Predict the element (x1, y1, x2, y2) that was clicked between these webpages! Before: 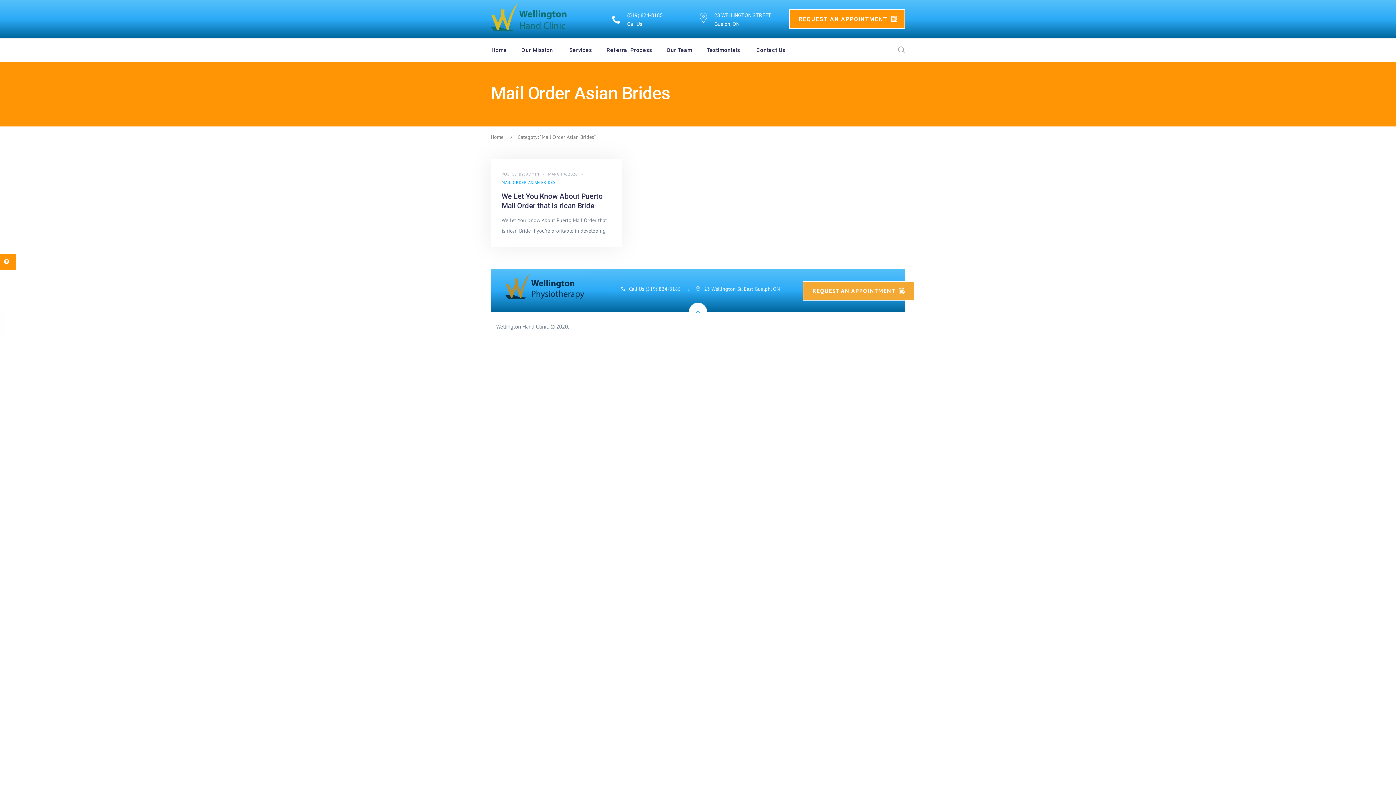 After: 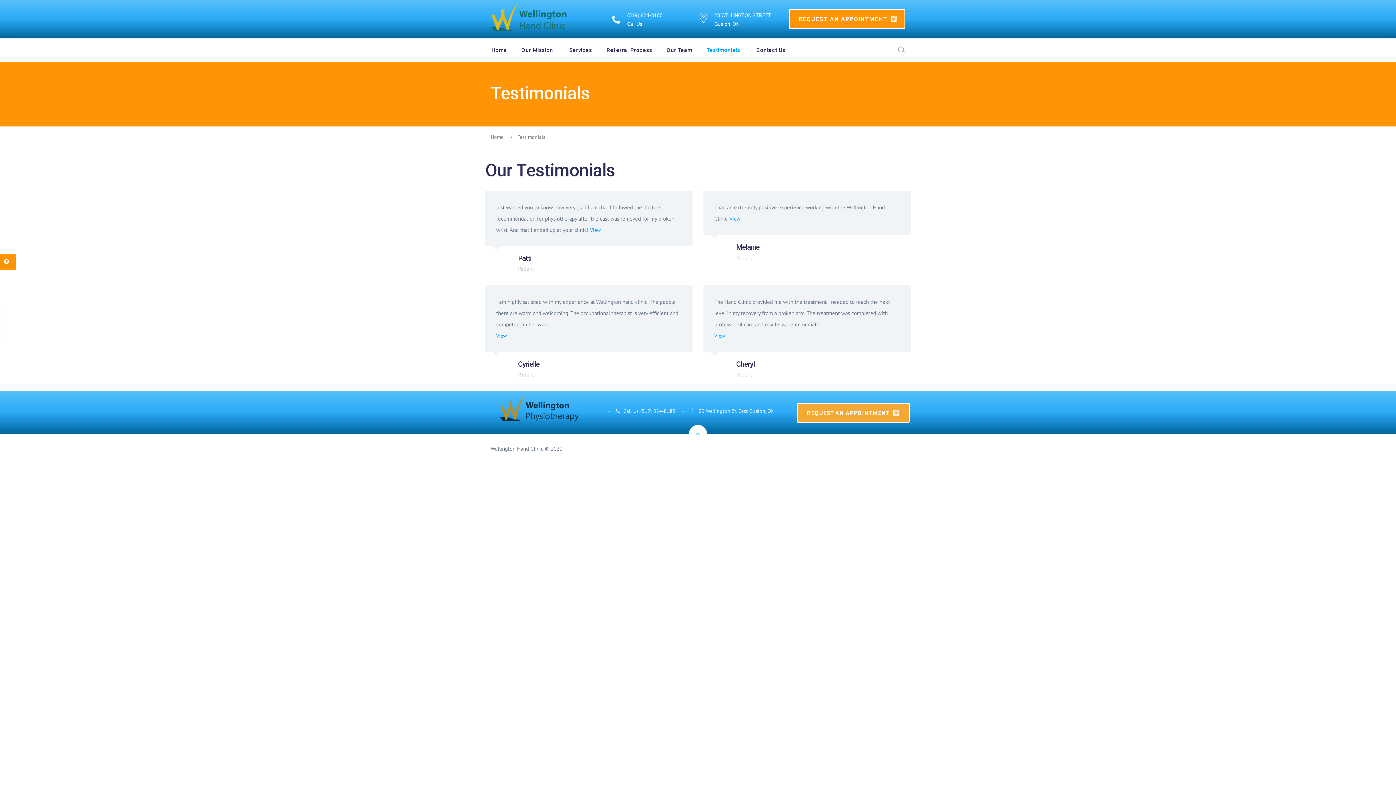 Action: bbox: (706, 38, 754, 62) label: Testimonials
Testimonials